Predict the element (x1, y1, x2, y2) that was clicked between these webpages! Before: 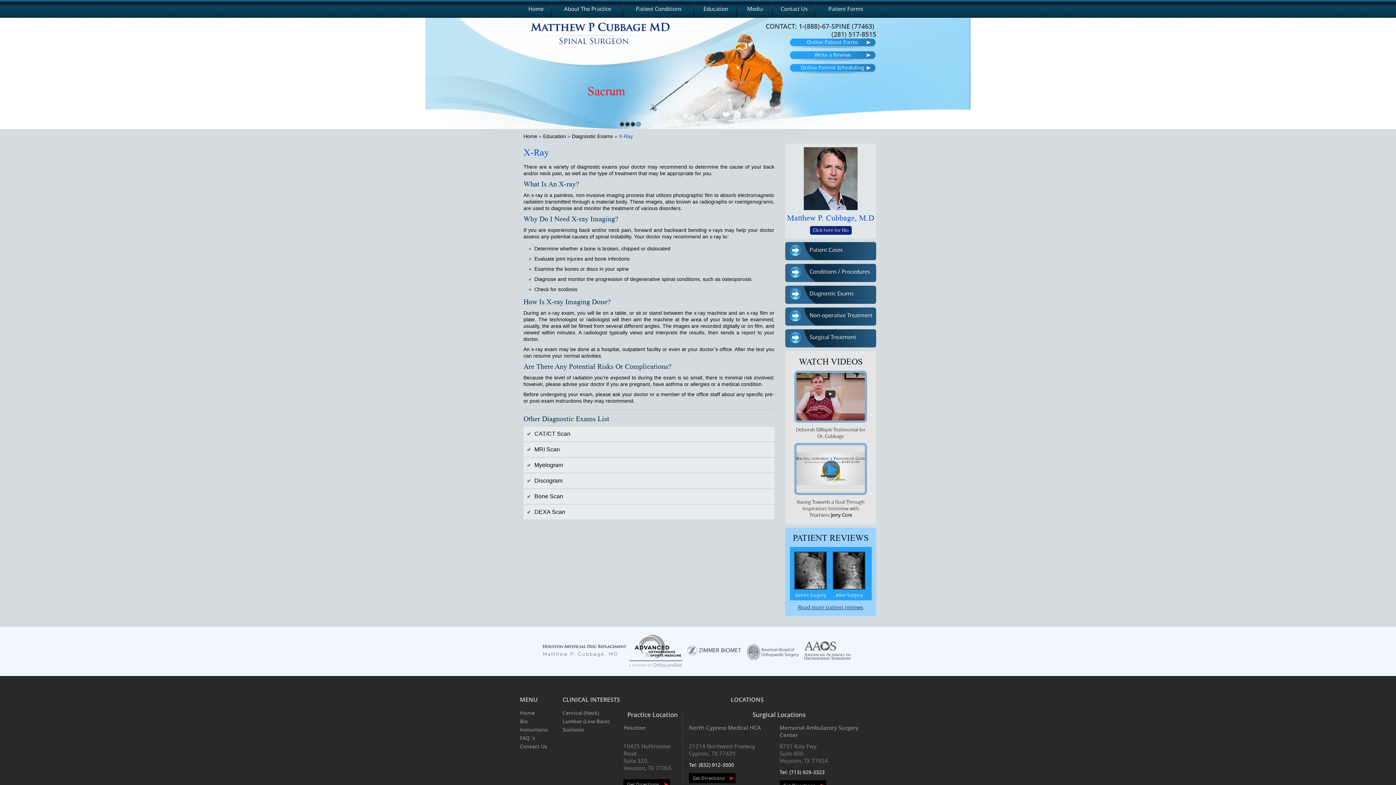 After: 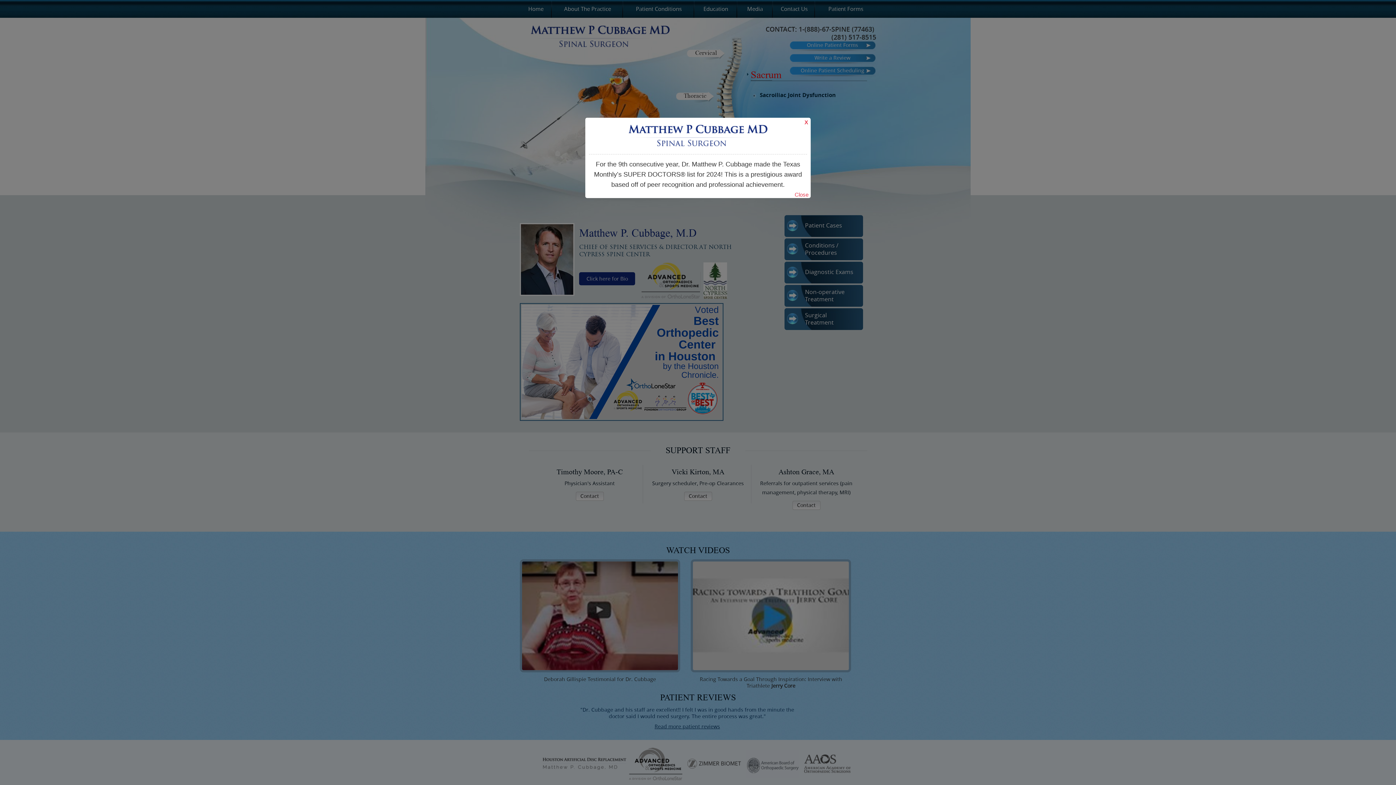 Action: bbox: (520, 0, 552, 17) label: Home